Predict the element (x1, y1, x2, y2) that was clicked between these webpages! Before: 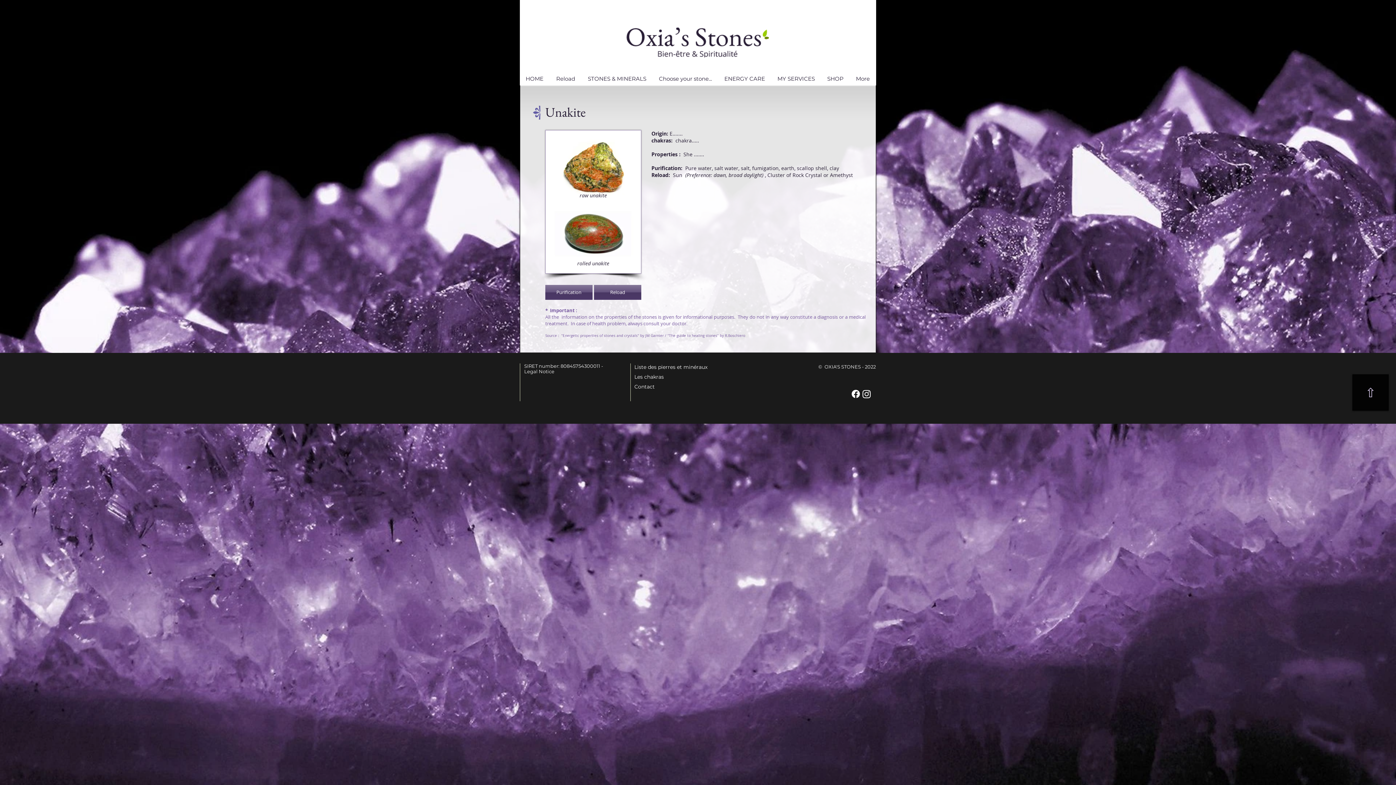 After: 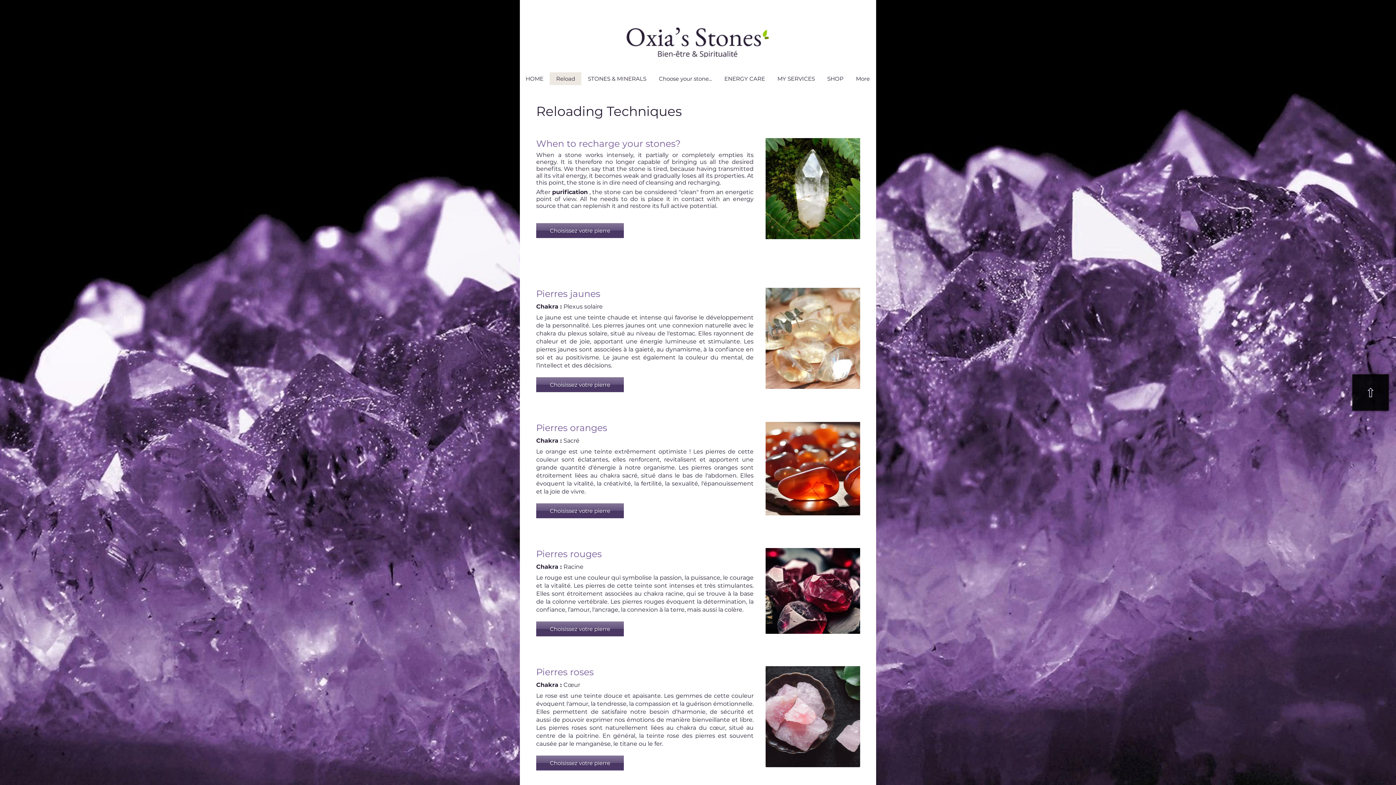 Action: bbox: (549, 72, 581, 85) label: Reload